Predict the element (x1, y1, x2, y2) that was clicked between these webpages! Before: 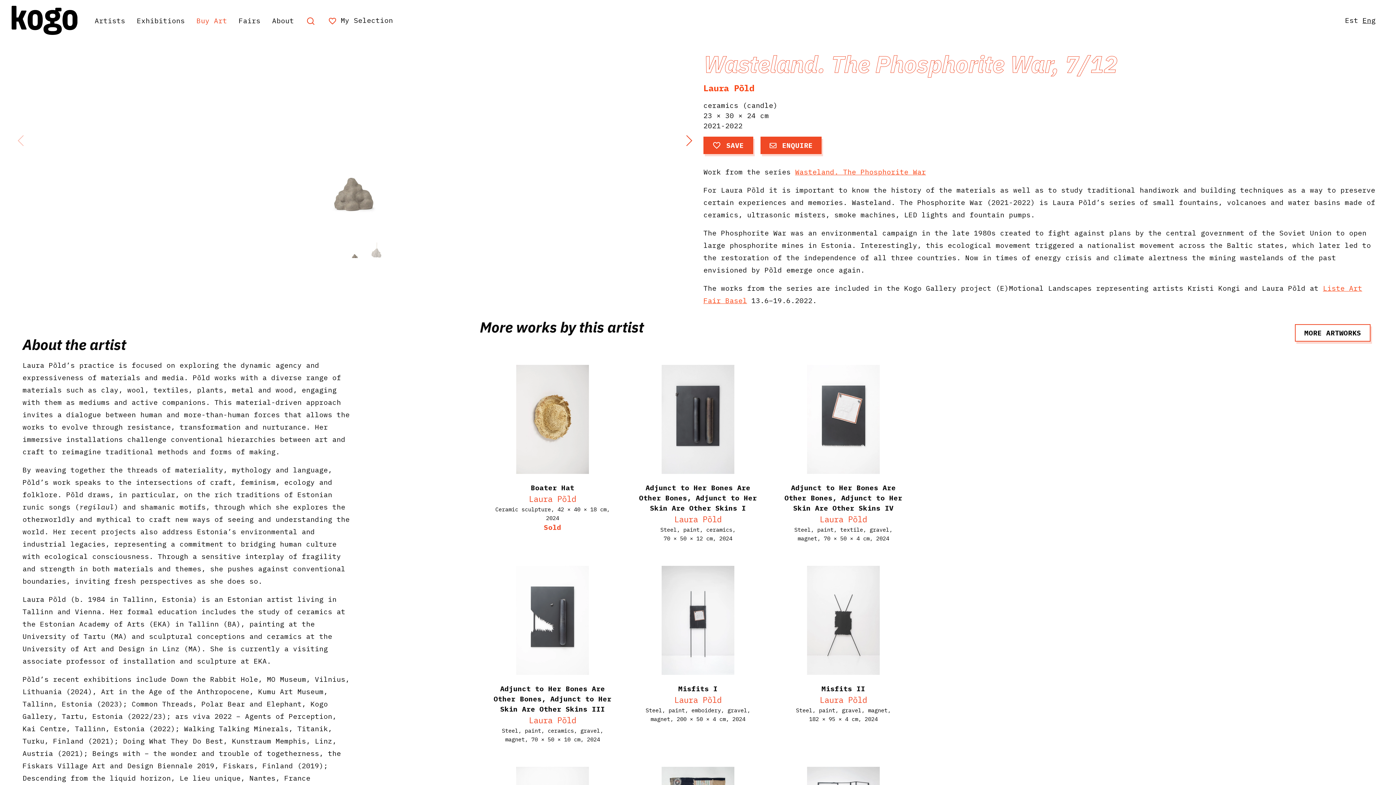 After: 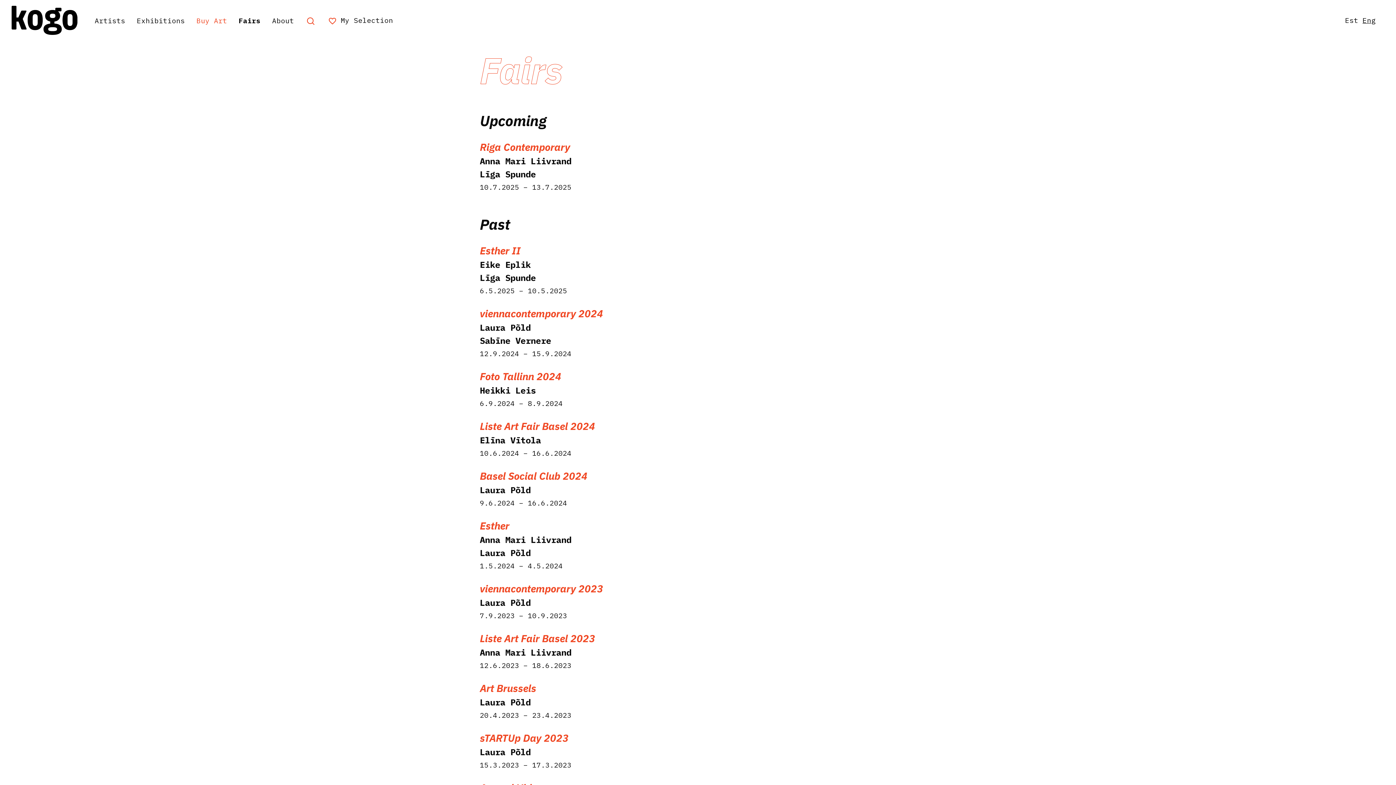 Action: bbox: (232, 12, 266, 27) label: Fairs